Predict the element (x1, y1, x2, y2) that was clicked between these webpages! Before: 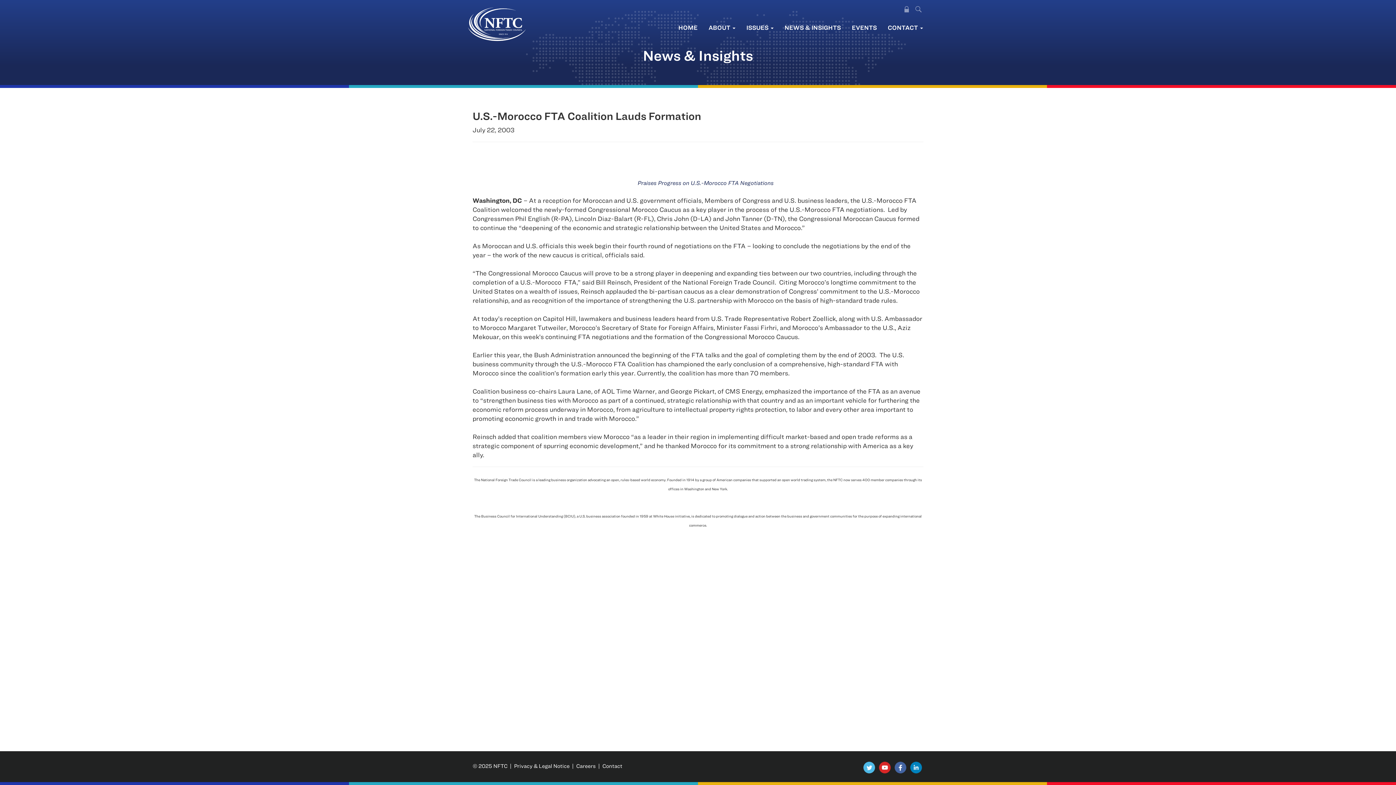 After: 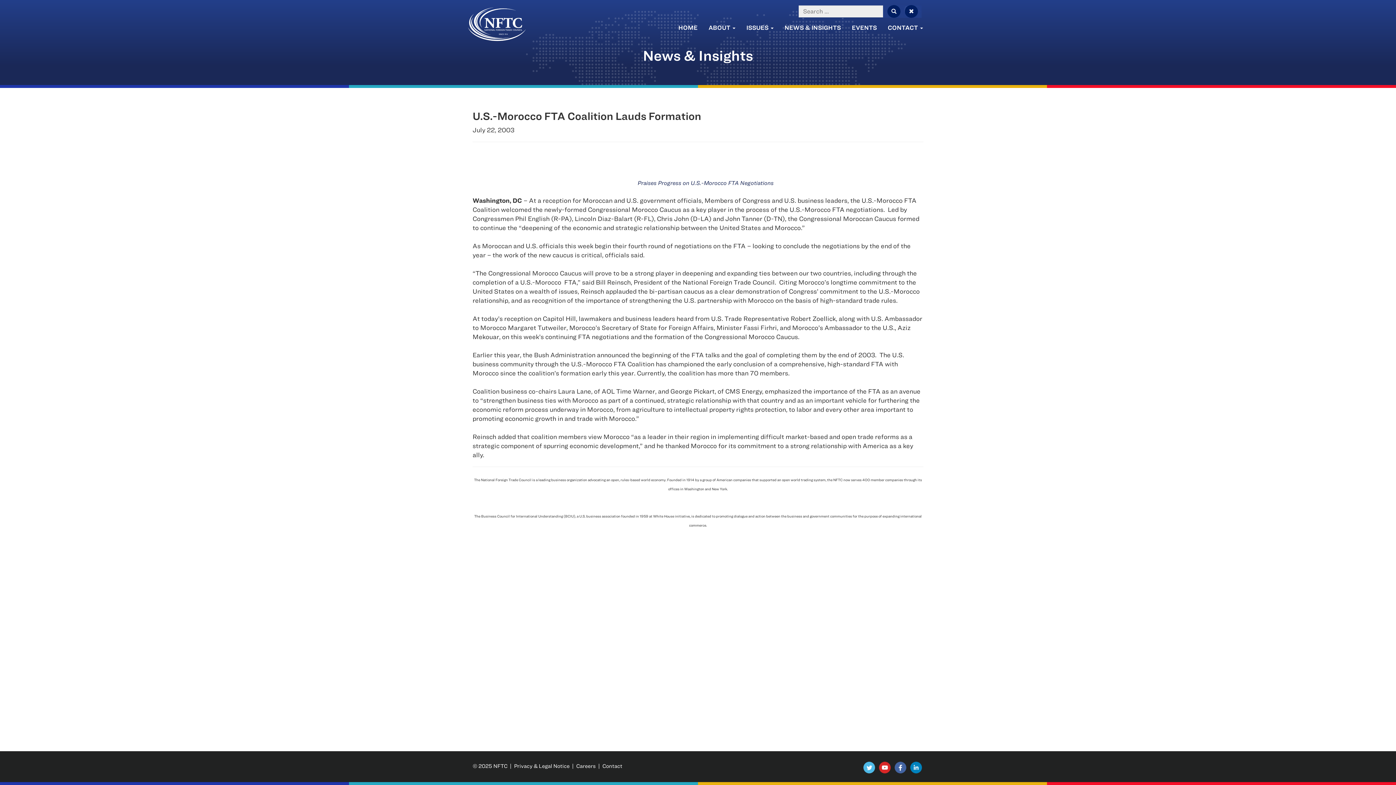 Action: bbox: (914, 6, 921, 13)